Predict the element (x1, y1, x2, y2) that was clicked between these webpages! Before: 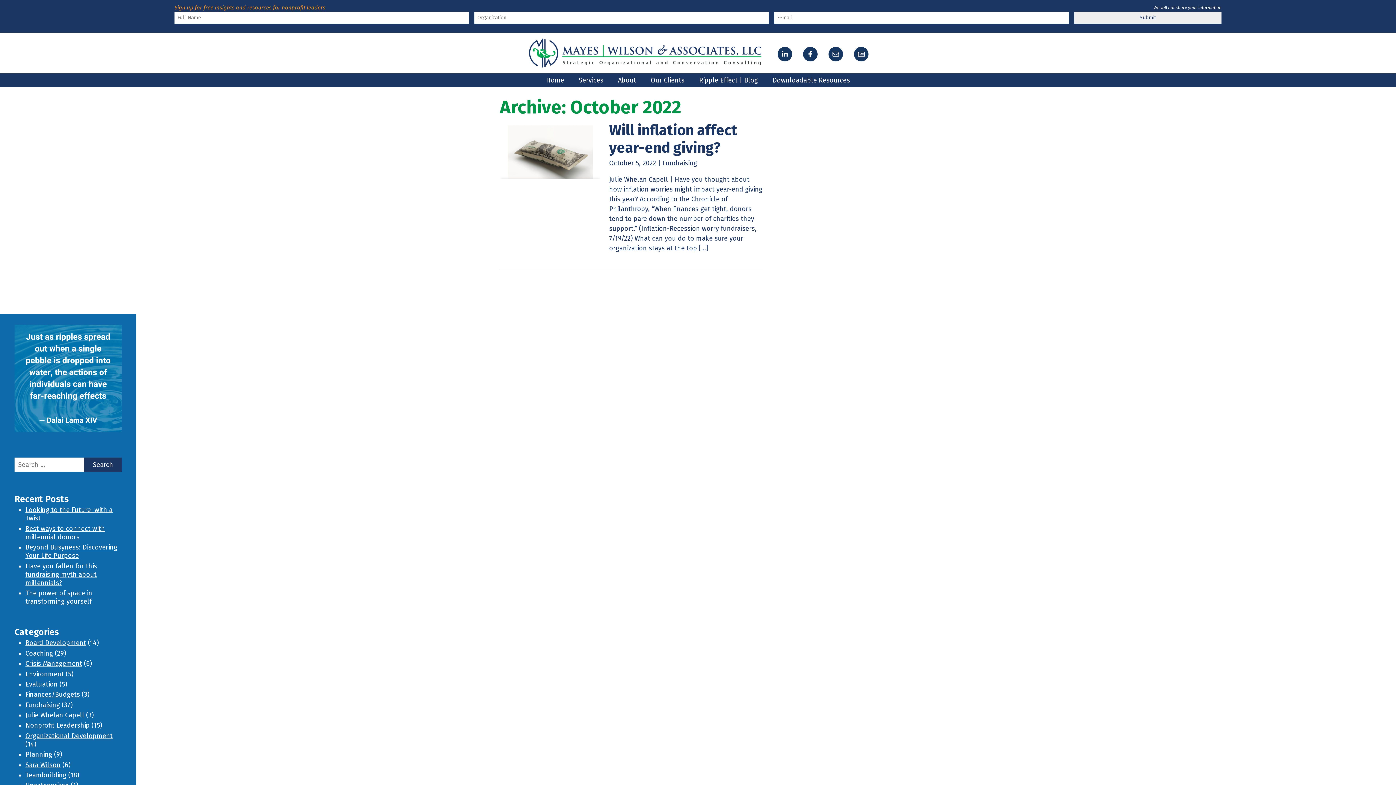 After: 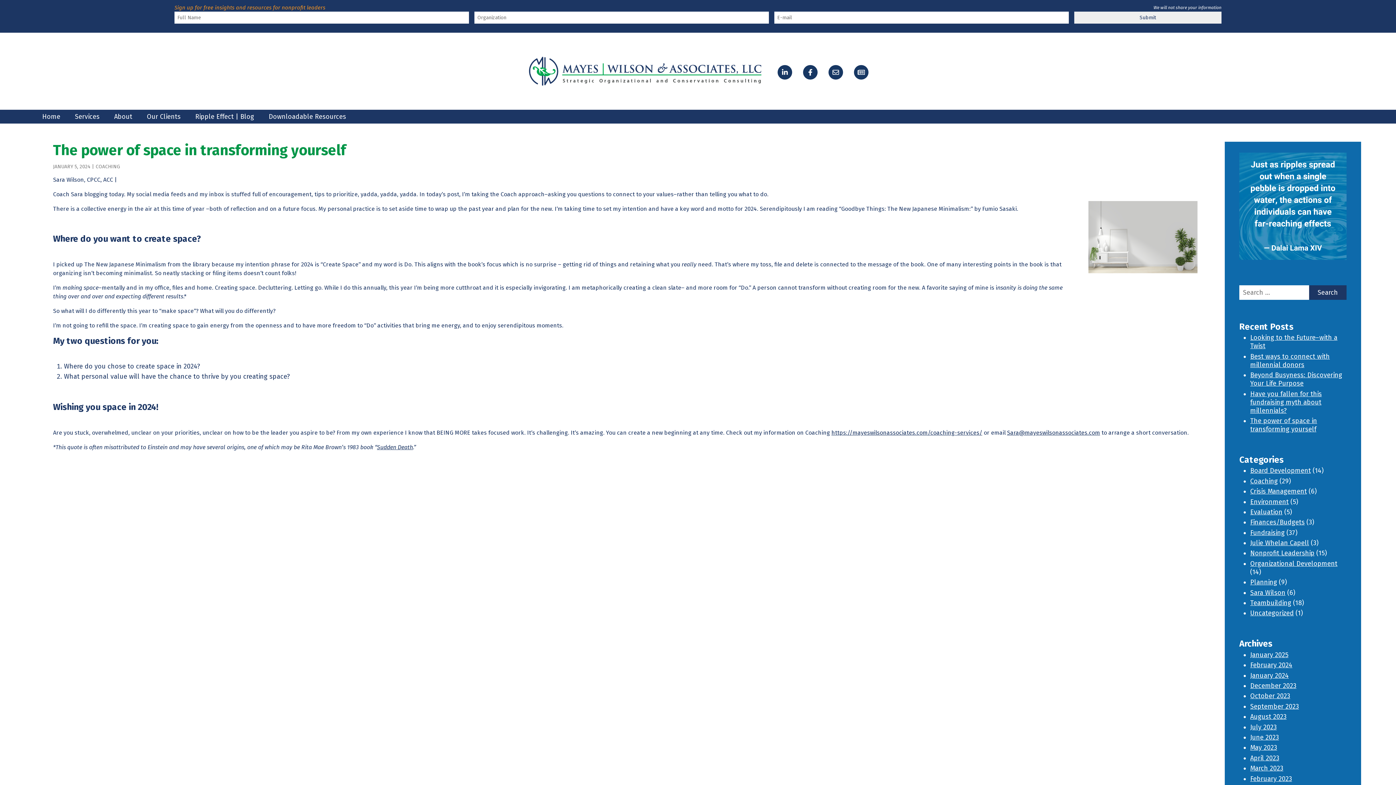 Action: label: The power of space in transforming yourself bbox: (25, 589, 92, 605)